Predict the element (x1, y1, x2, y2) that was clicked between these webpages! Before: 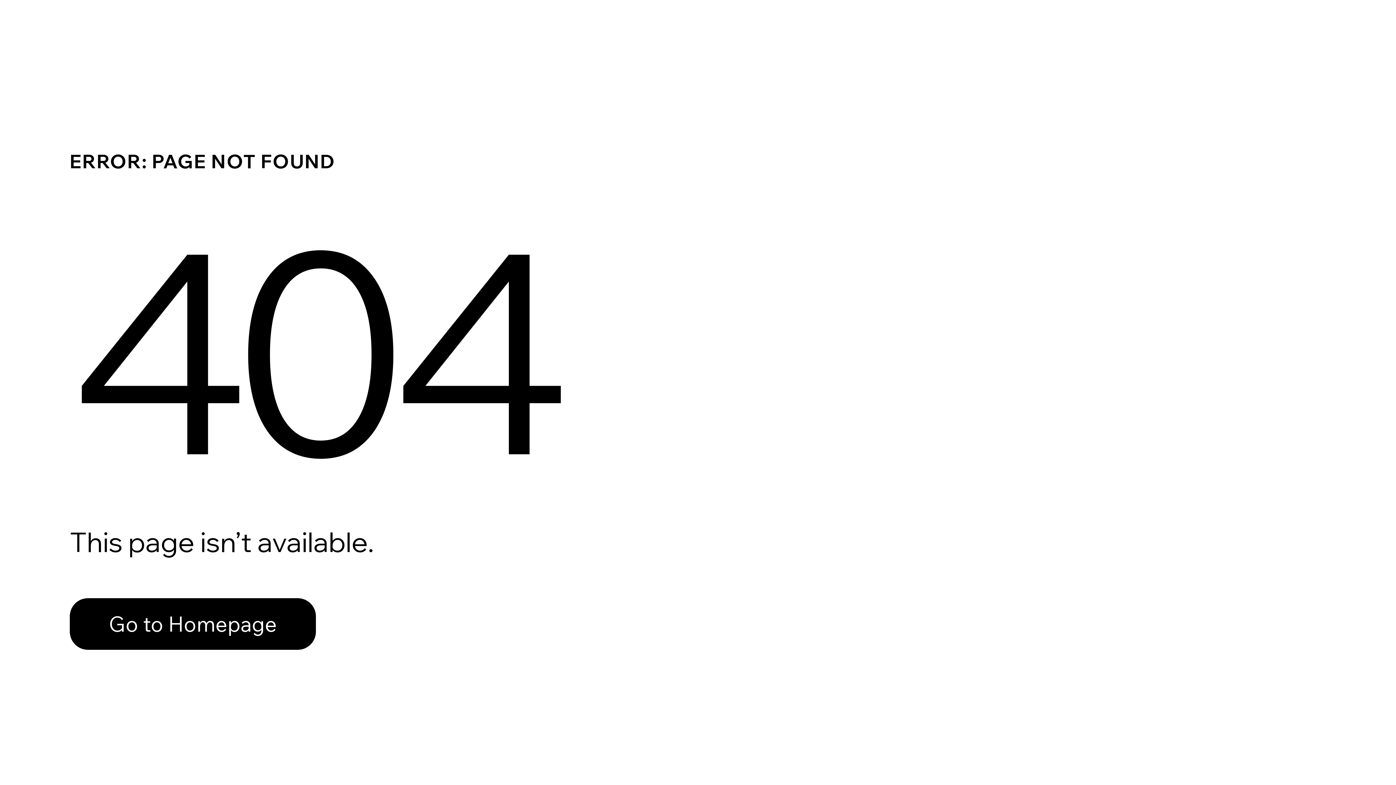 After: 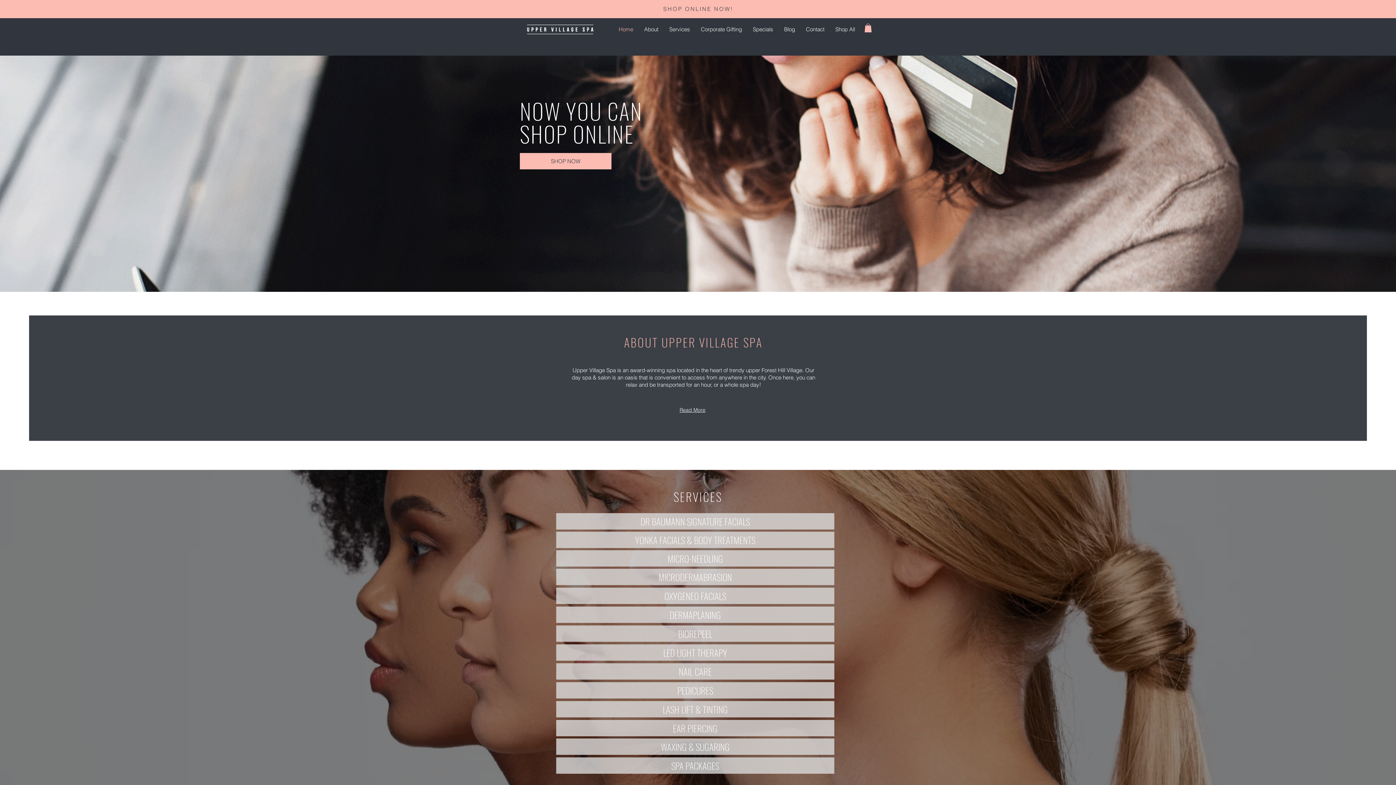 Action: label: Go to Homepage bbox: (69, 582, 768, 659)